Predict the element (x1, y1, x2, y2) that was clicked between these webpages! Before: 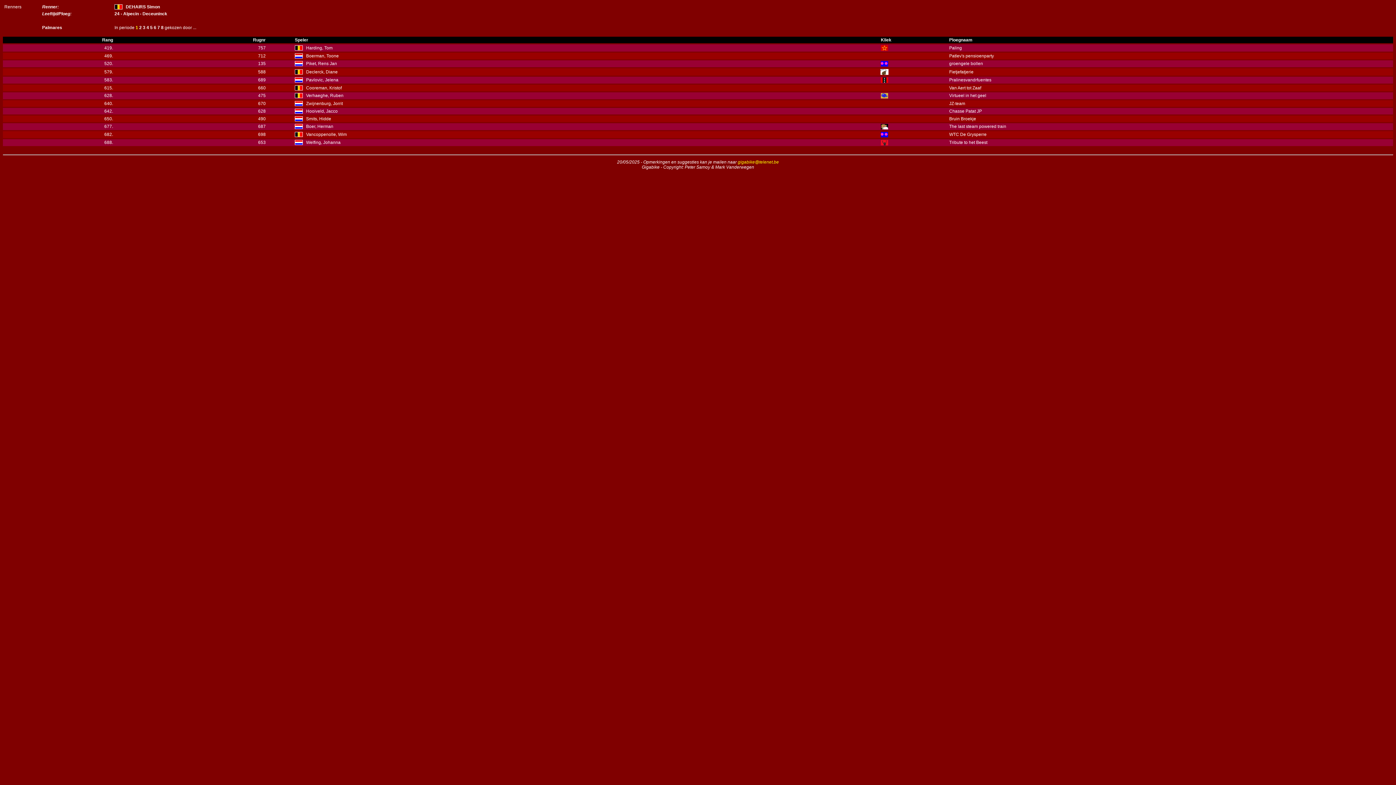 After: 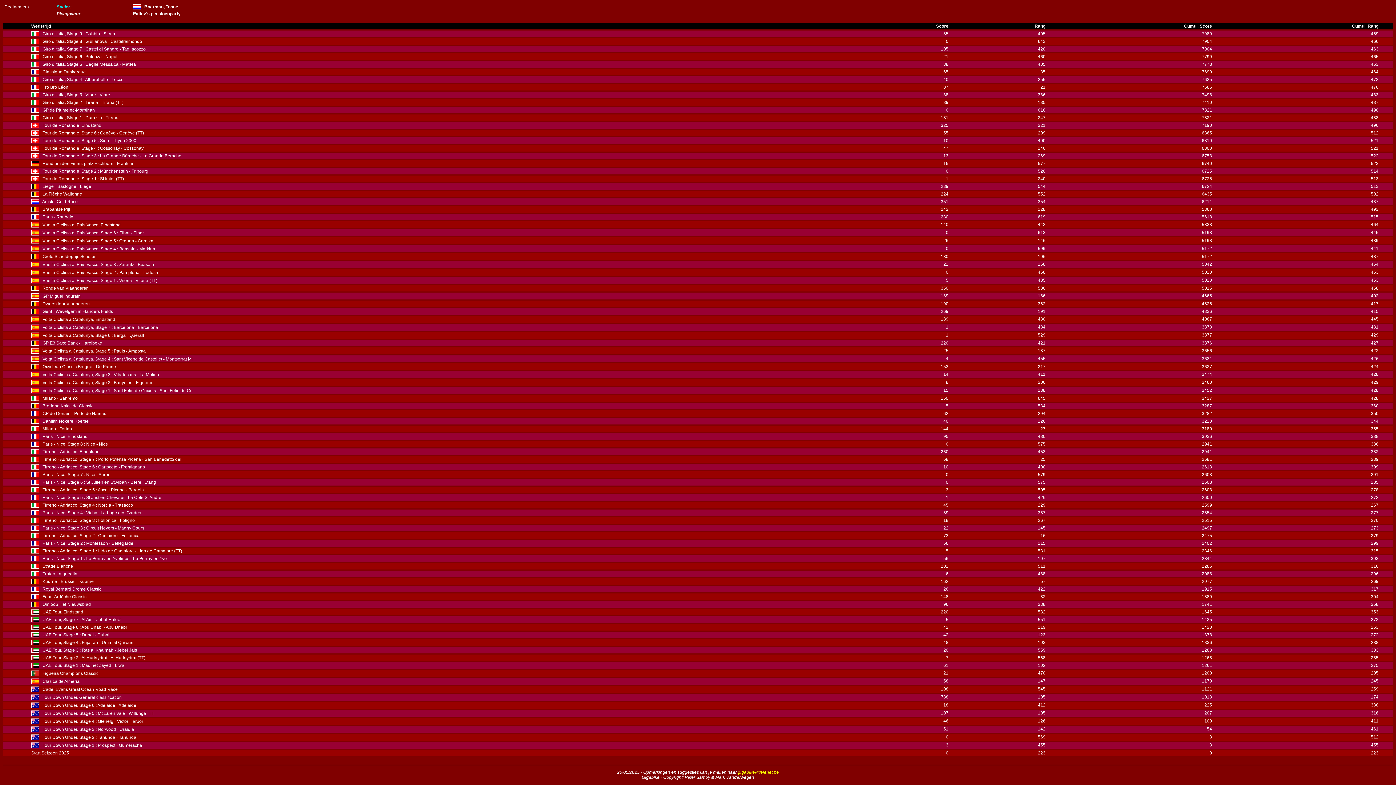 Action: label: Boerman, Toone bbox: (306, 53, 338, 58)